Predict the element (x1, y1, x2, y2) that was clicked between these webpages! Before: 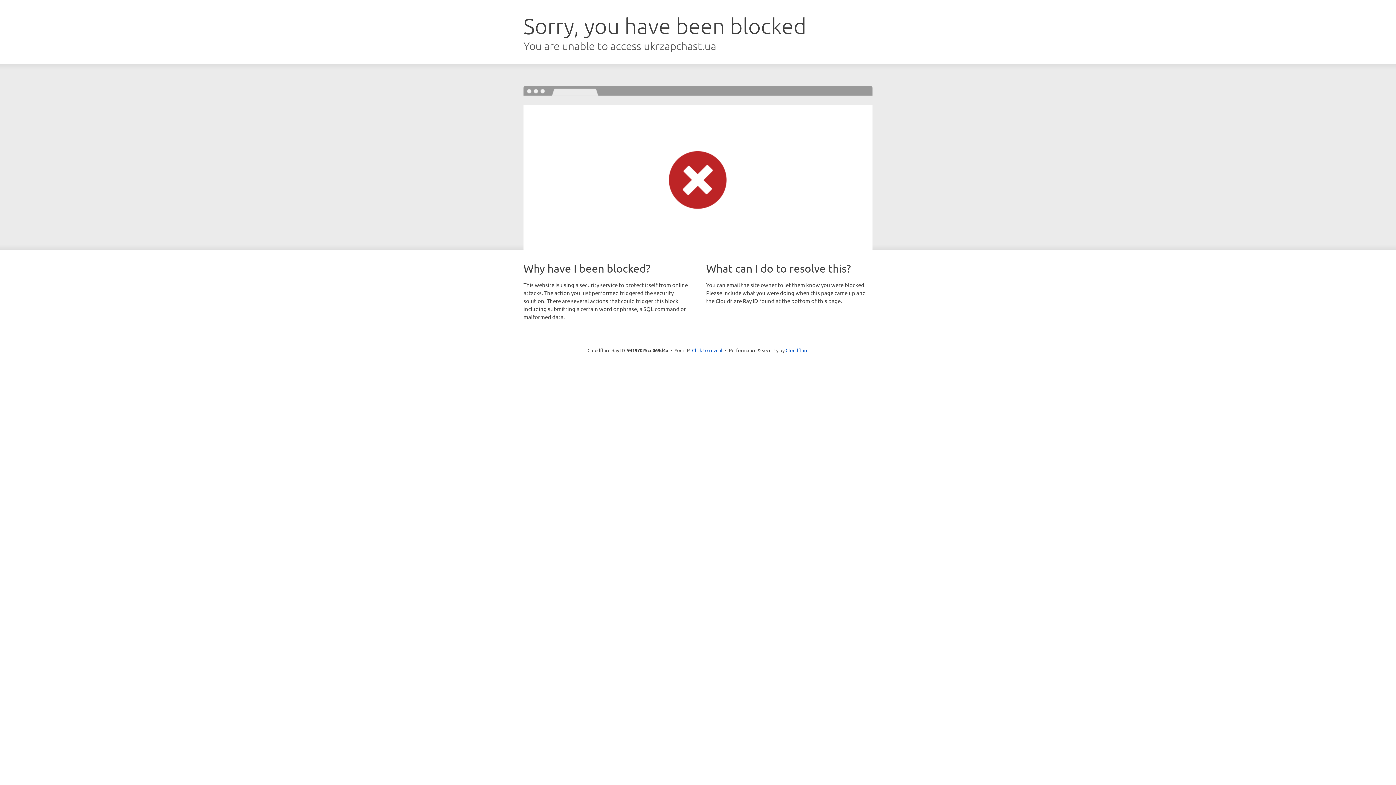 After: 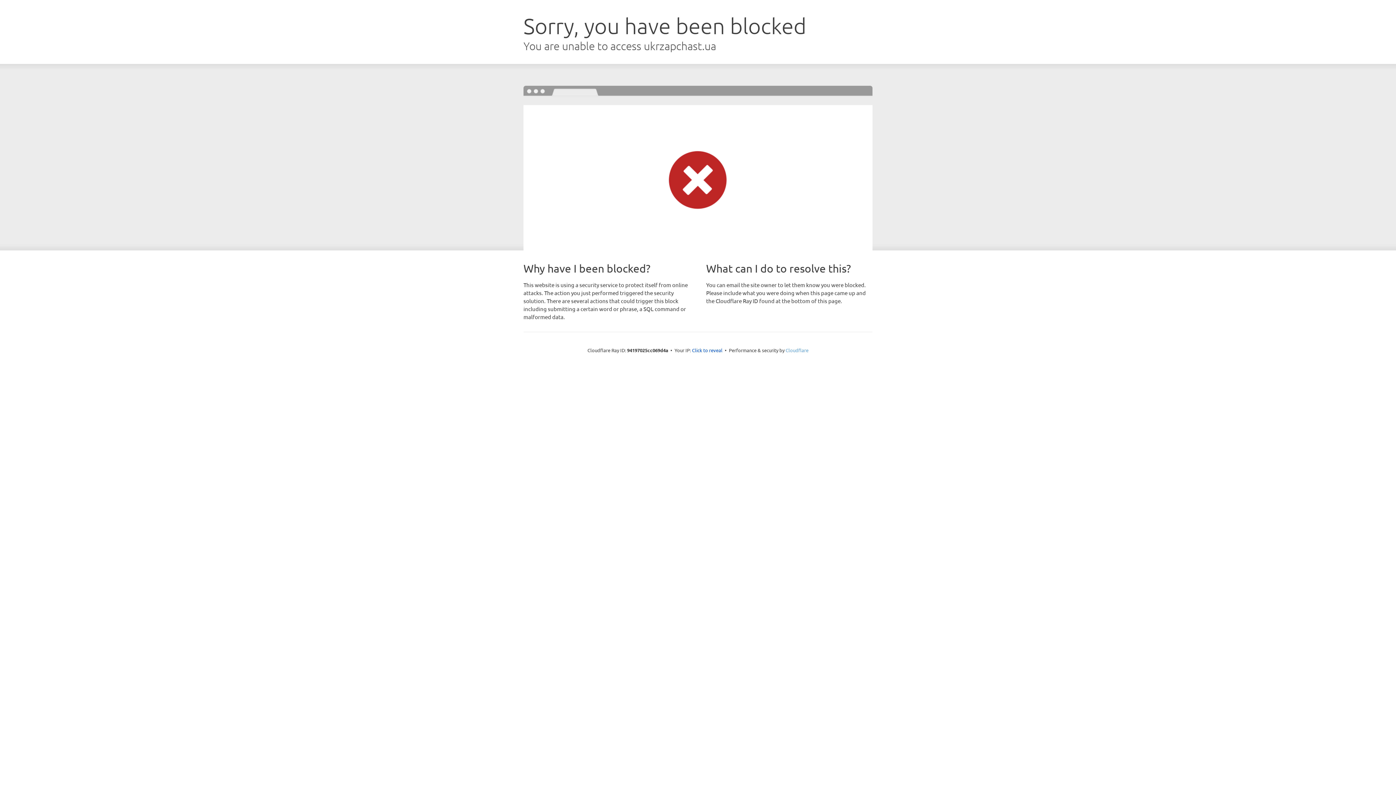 Action: label: Cloudflare bbox: (785, 347, 808, 353)